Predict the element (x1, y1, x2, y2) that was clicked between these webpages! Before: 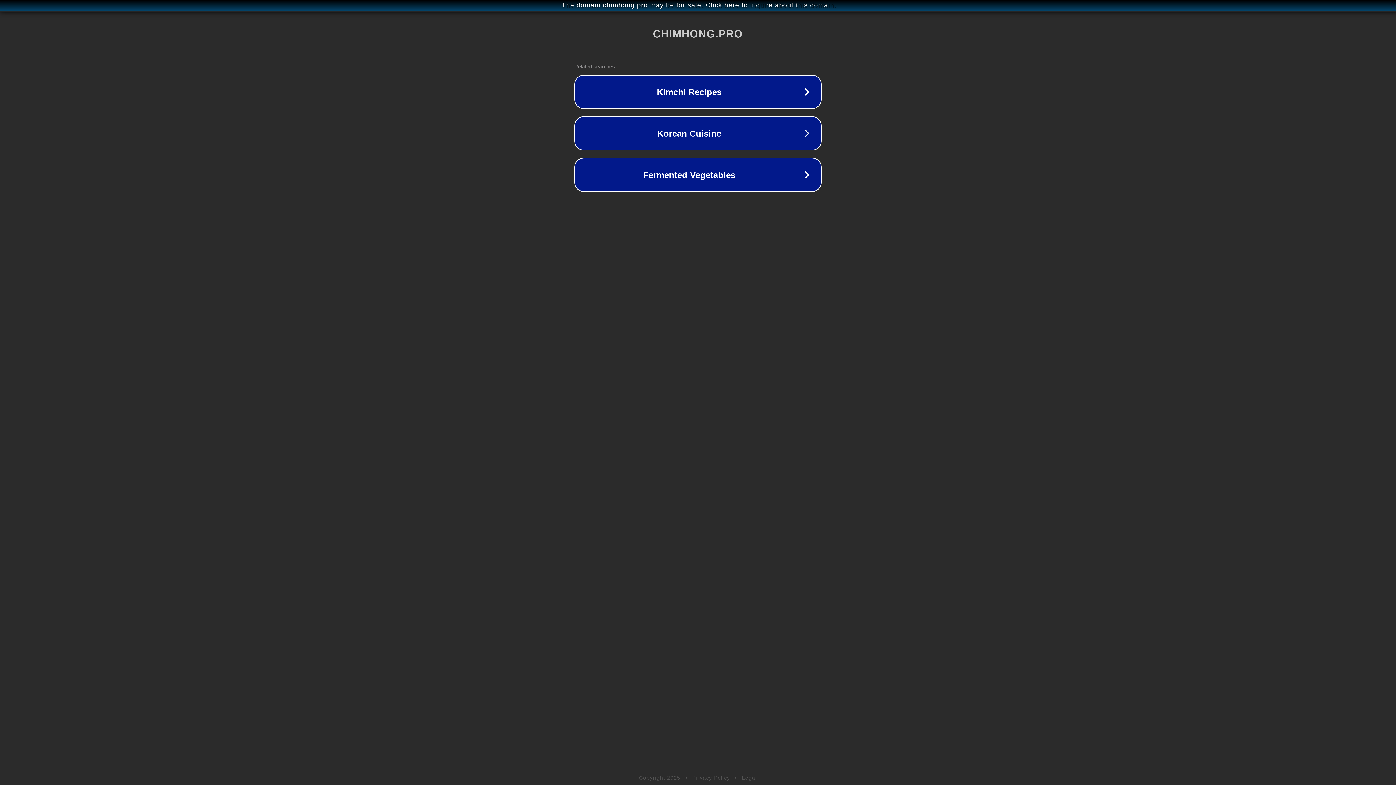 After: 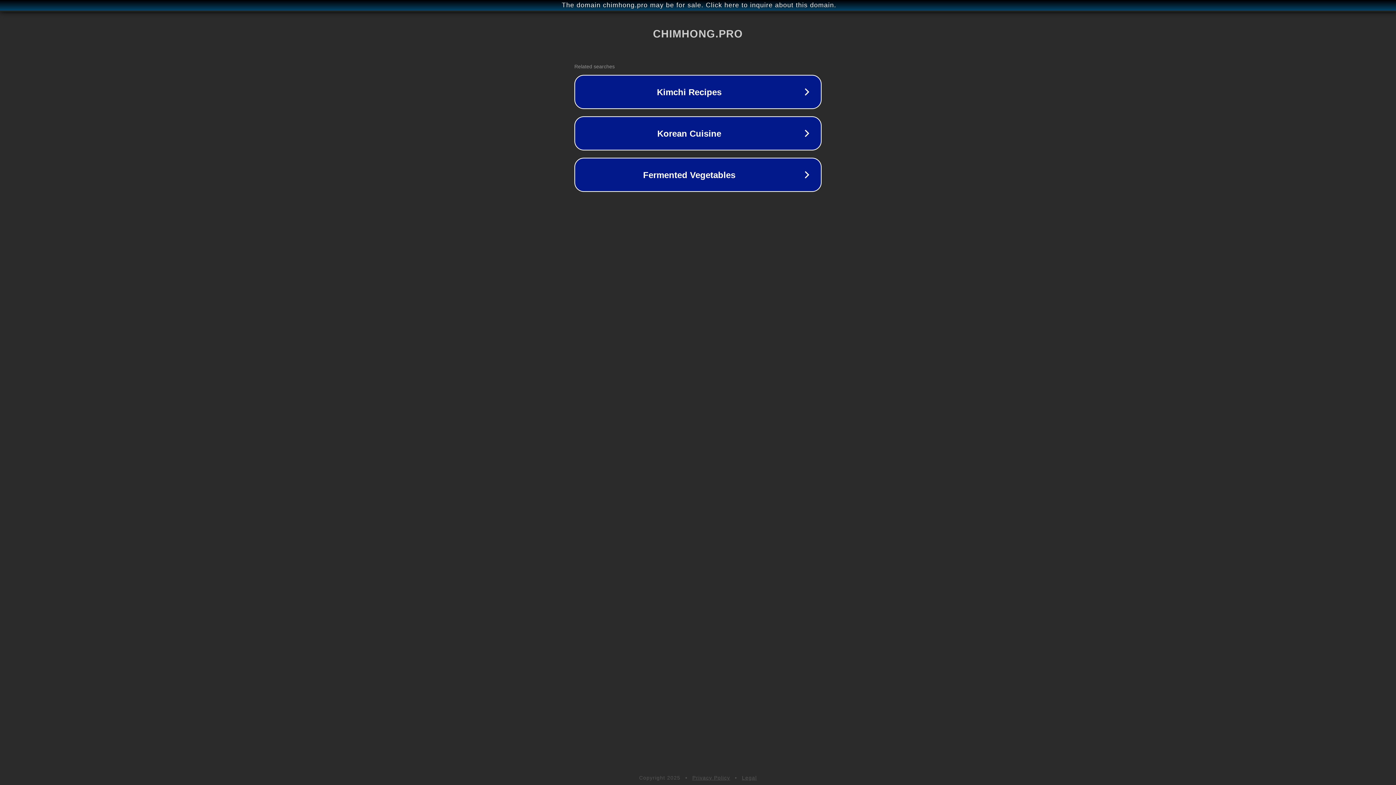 Action: bbox: (692, 775, 730, 781) label: Privacy Policy